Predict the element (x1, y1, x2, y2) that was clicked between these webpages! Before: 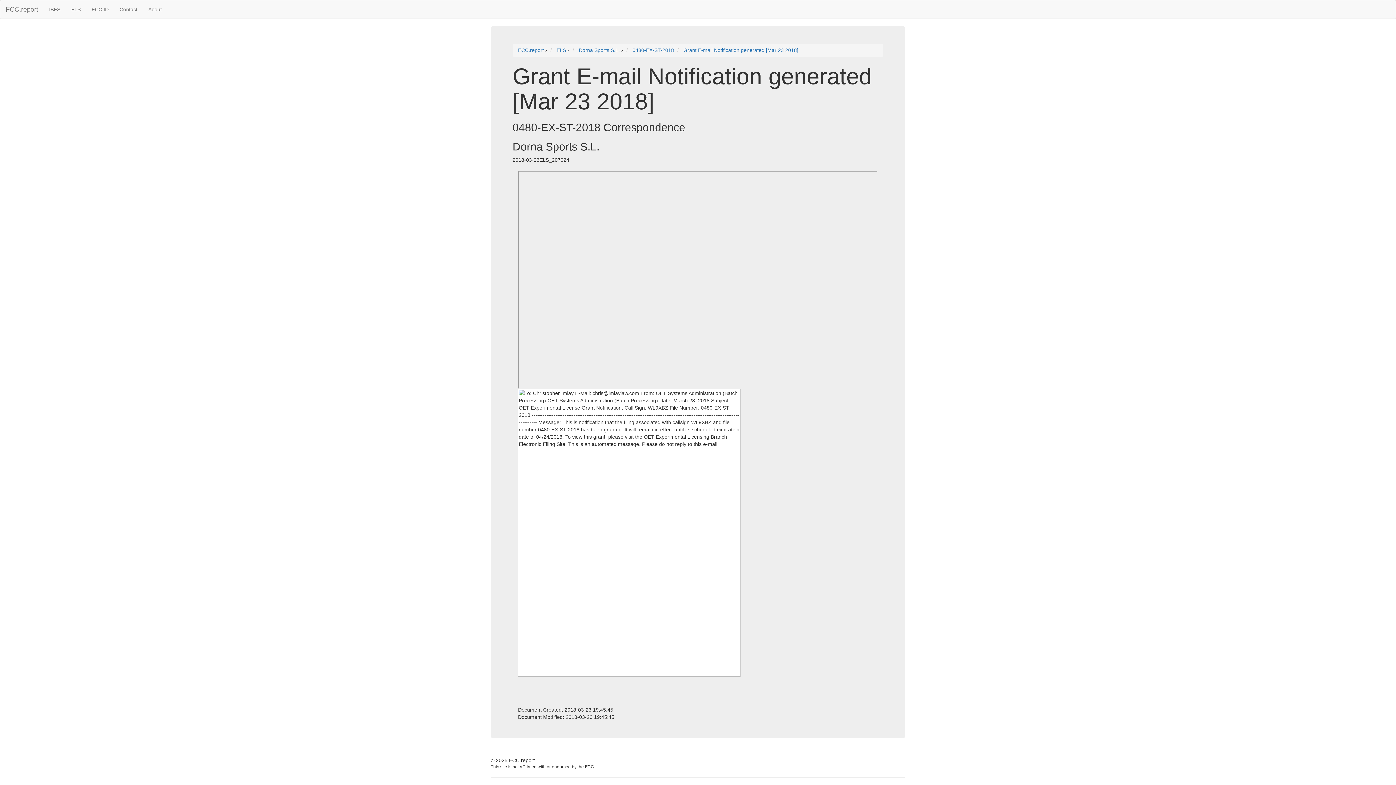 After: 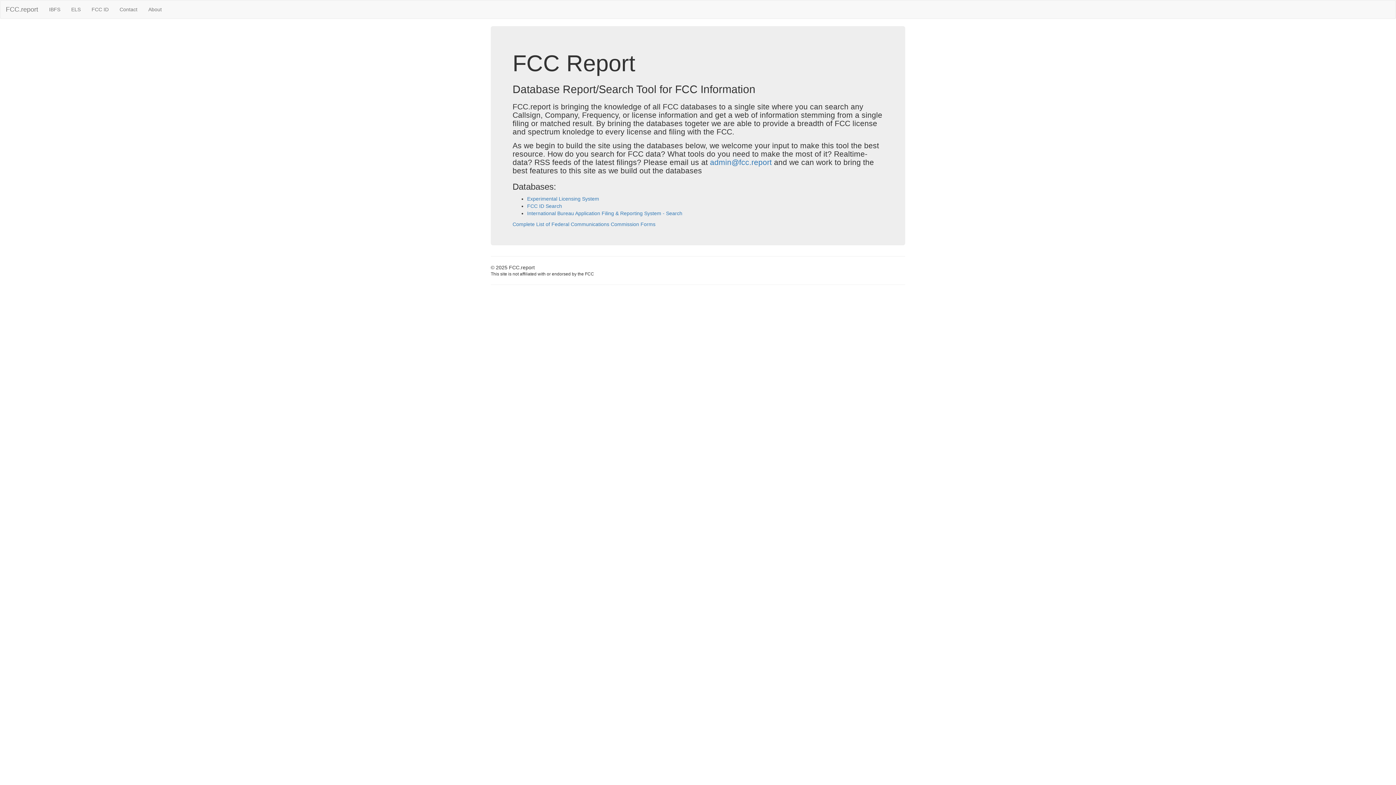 Action: bbox: (518, 47, 544, 53) label: FCC.report